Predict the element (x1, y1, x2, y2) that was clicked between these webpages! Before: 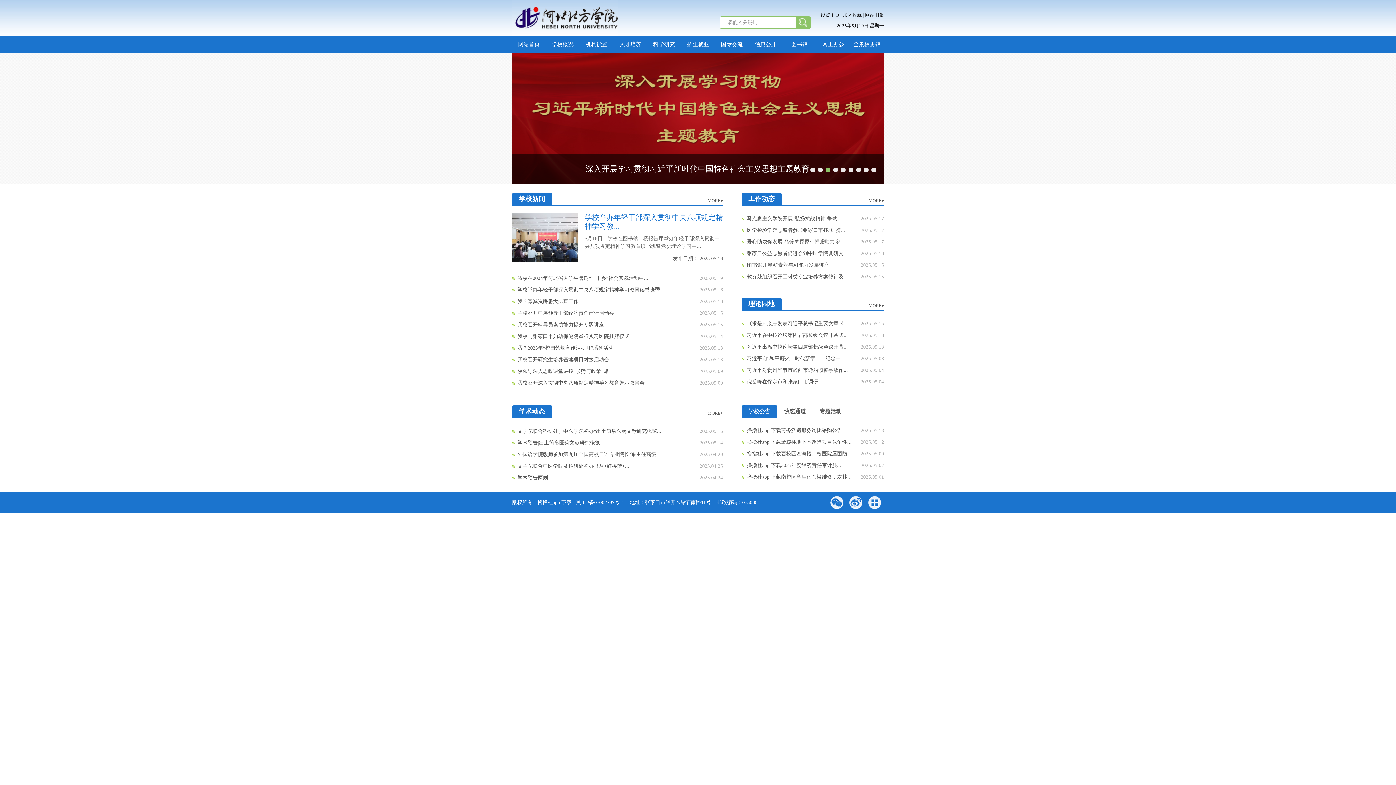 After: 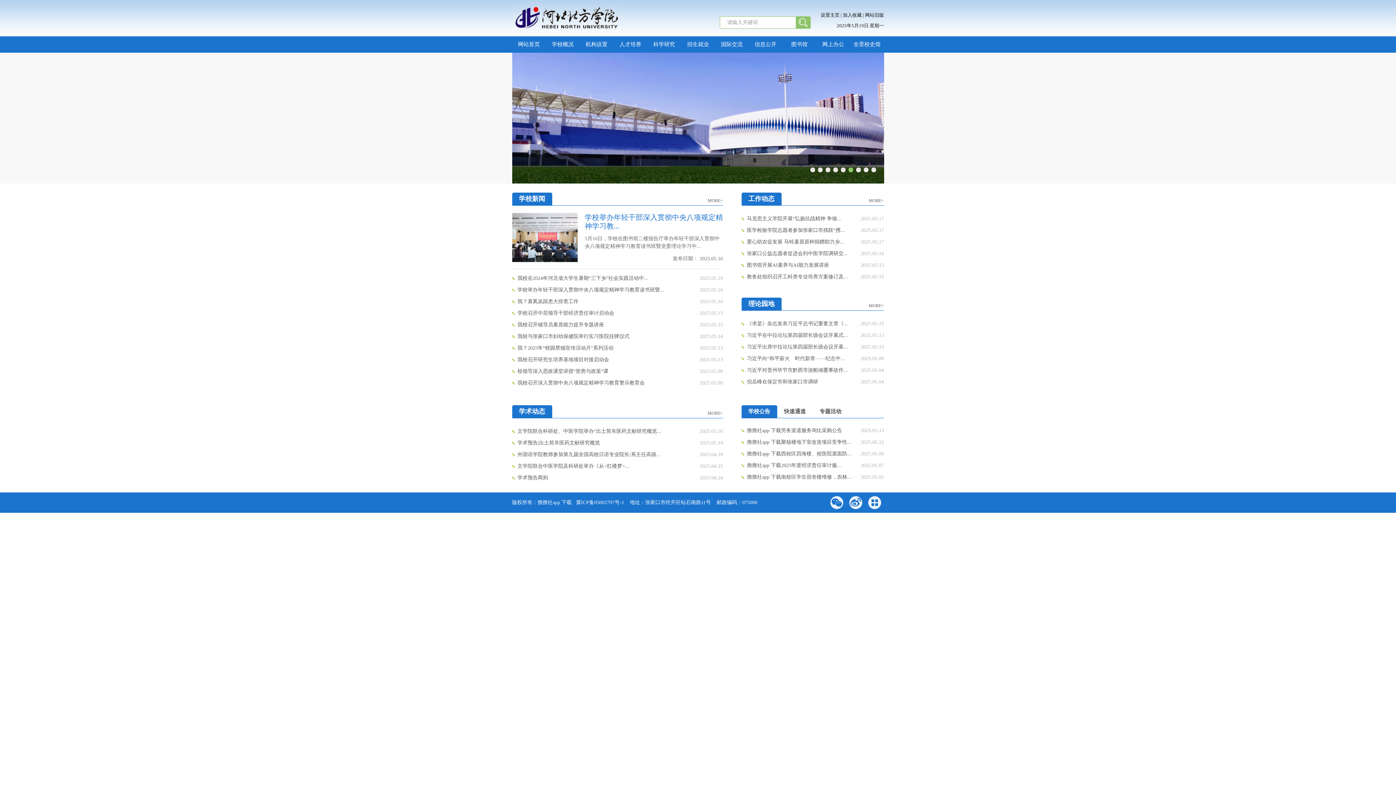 Action: bbox: (576, 500, 625, 505) label: 冀ICP备05002797号-1 